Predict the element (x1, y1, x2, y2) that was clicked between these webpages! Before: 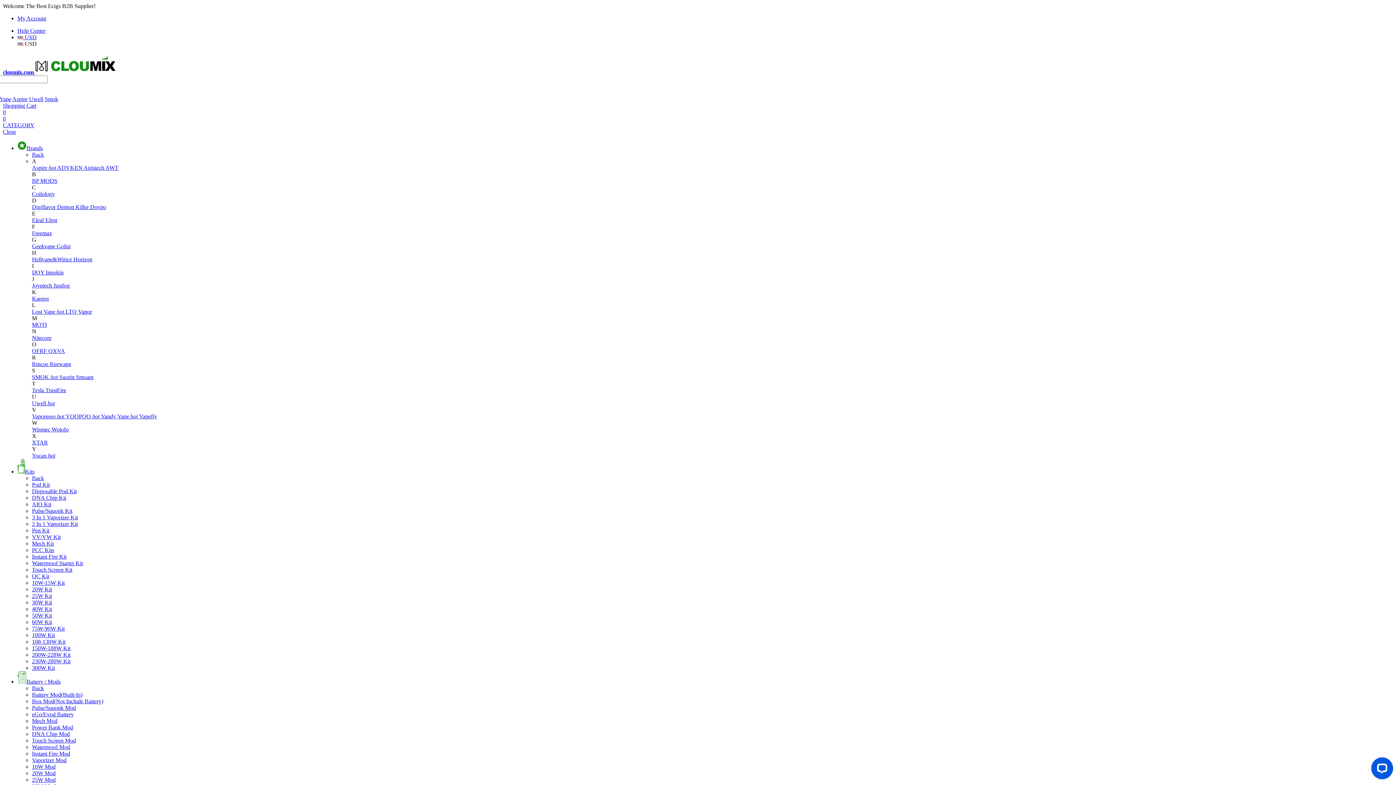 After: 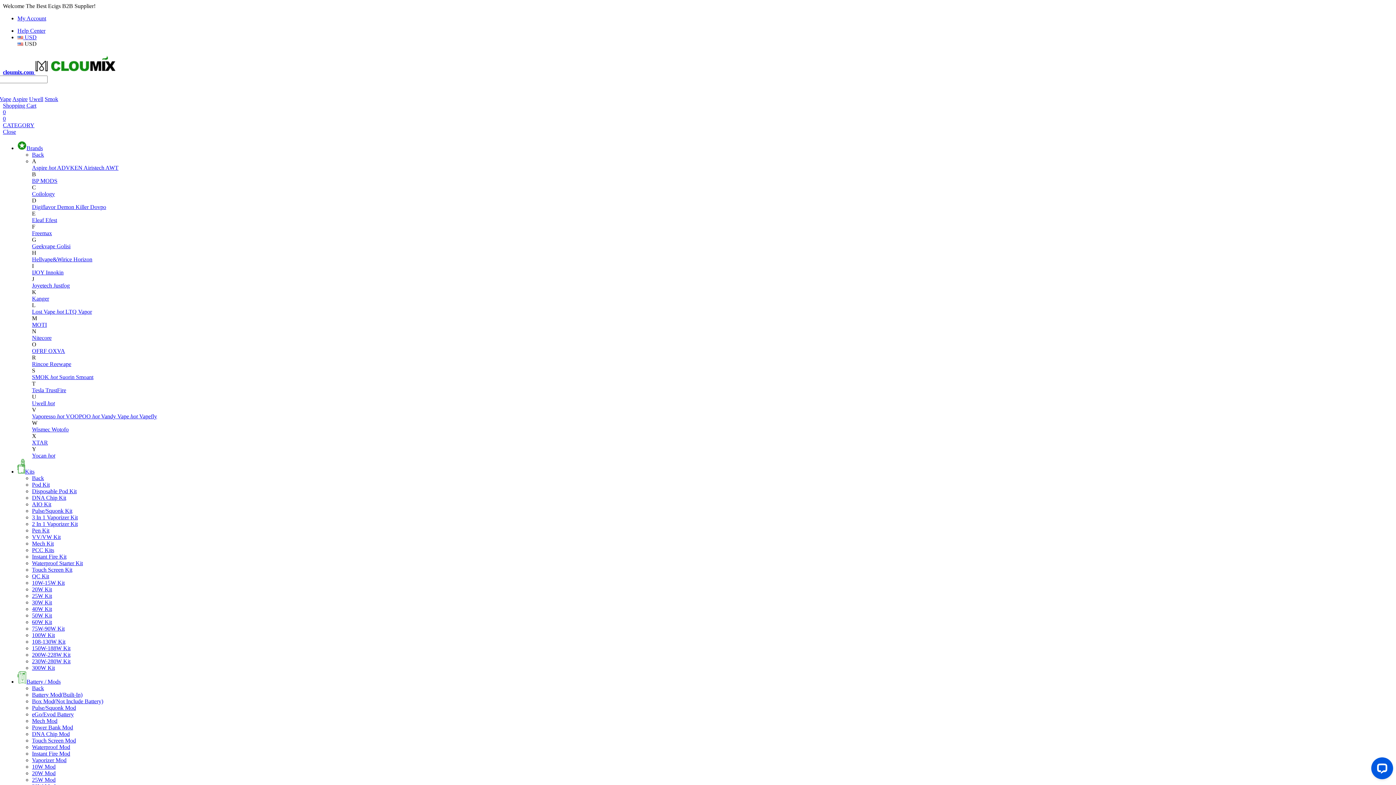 Action: bbox: (17, 27, 45, 33) label: Help Center